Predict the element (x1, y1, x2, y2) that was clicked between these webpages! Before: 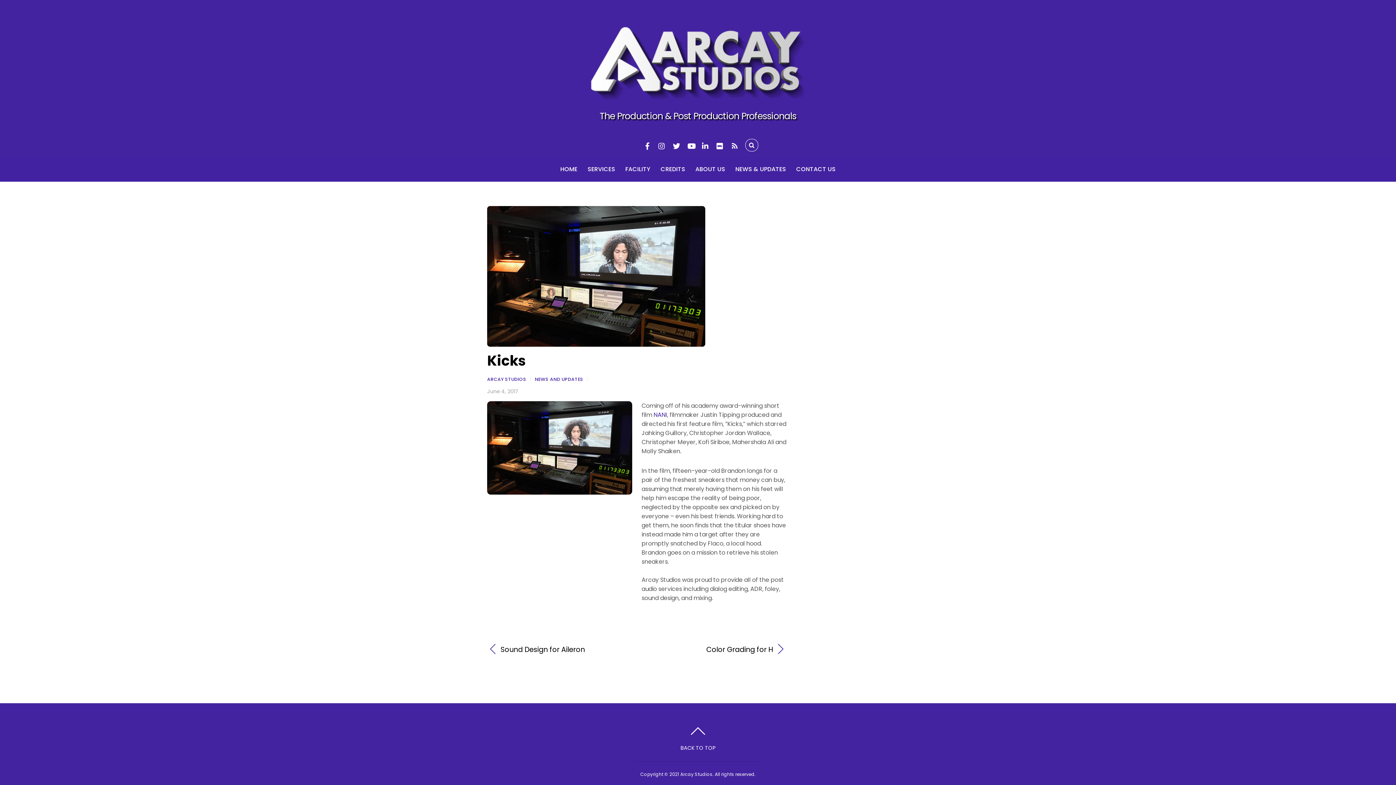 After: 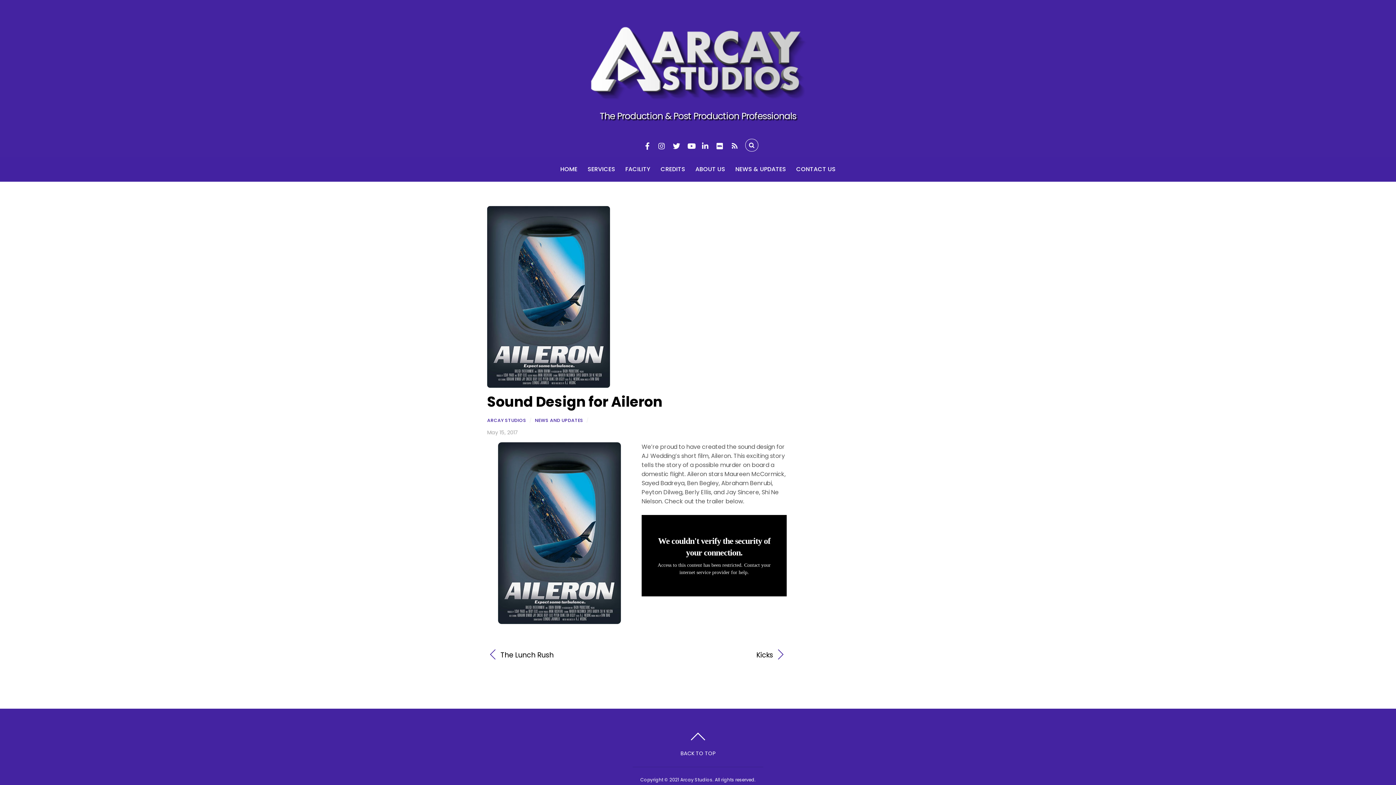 Action: label: «
Sound Design for Aileron bbox: (500, 645, 628, 654)